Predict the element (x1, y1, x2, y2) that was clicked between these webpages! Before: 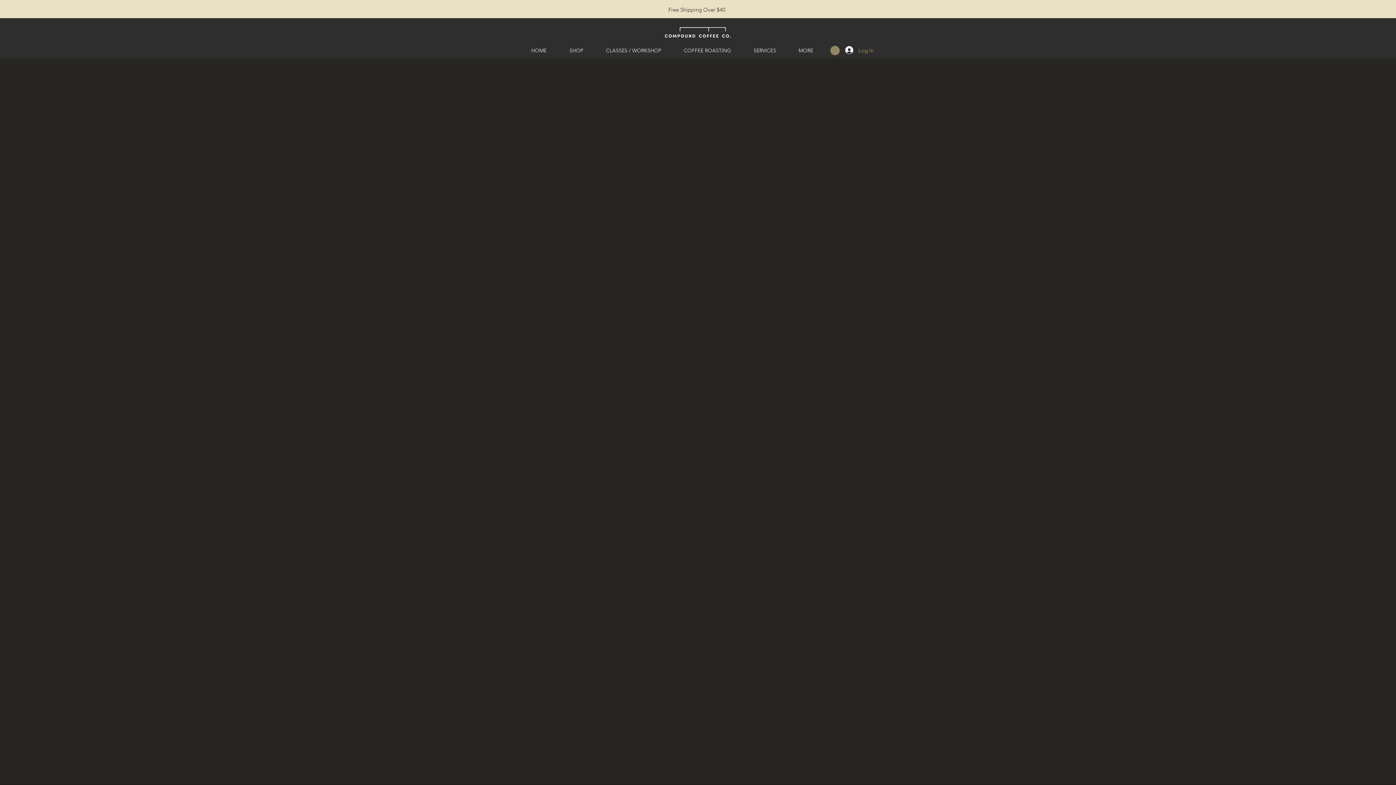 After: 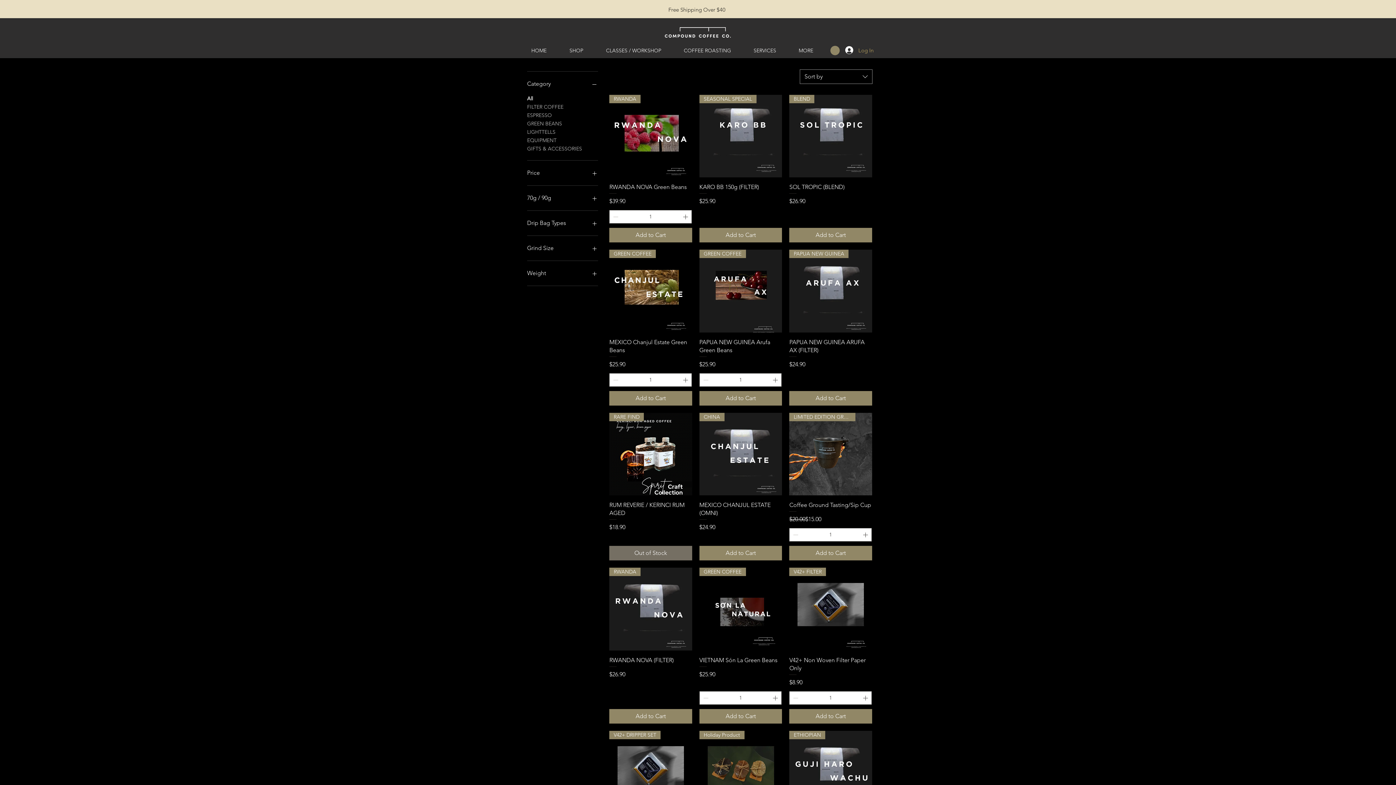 Action: bbox: (558, 43, 594, 57) label: SHOP